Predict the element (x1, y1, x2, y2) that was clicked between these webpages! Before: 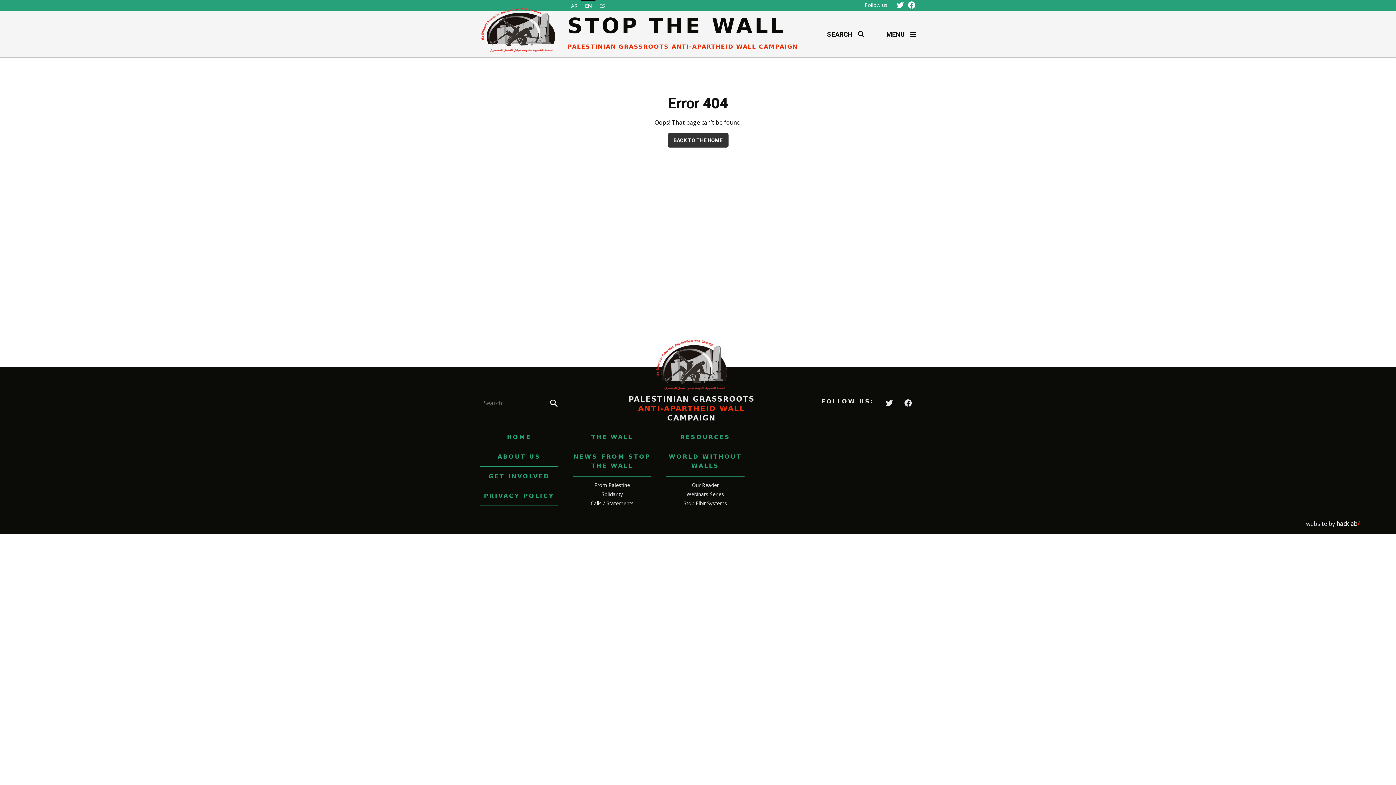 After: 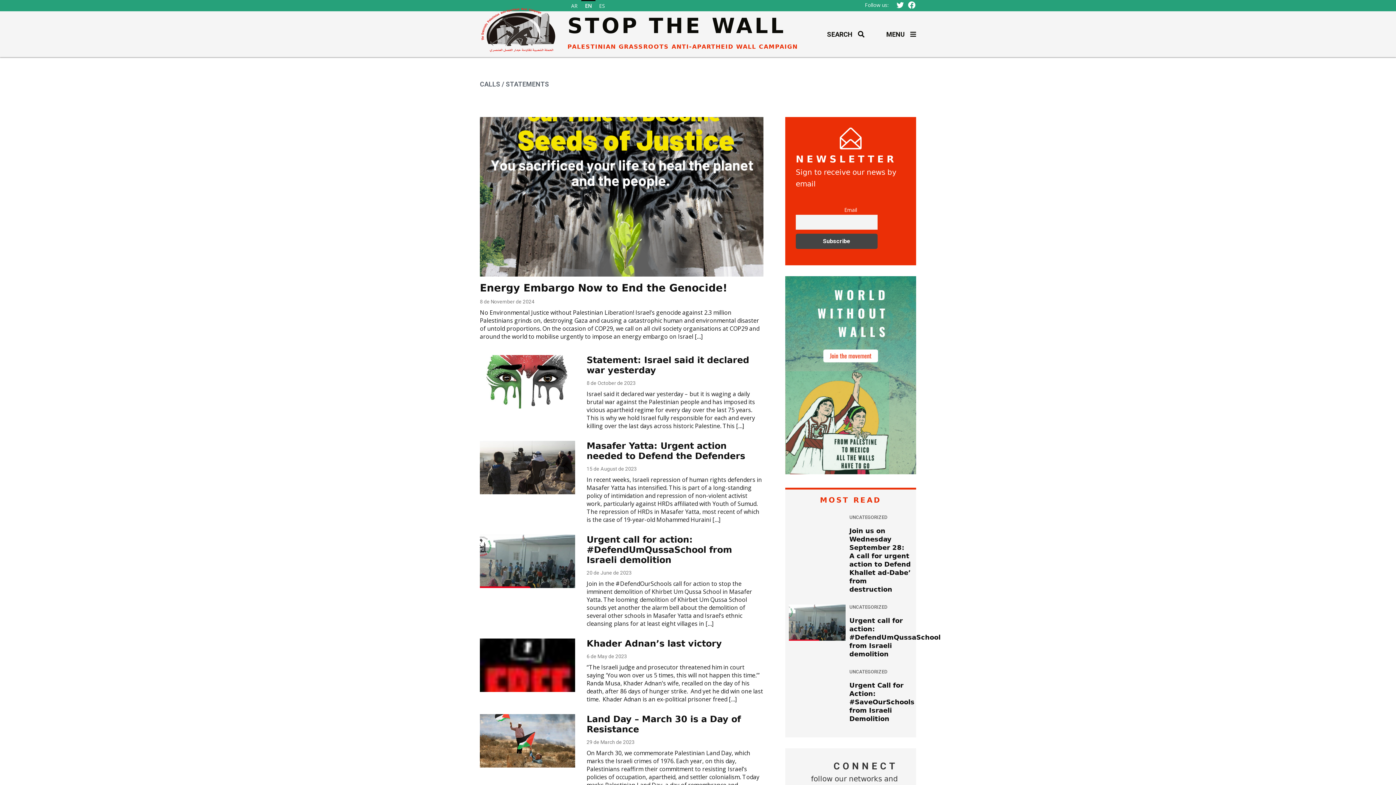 Action: label: Calls / Statements bbox: (590, 500, 633, 506)